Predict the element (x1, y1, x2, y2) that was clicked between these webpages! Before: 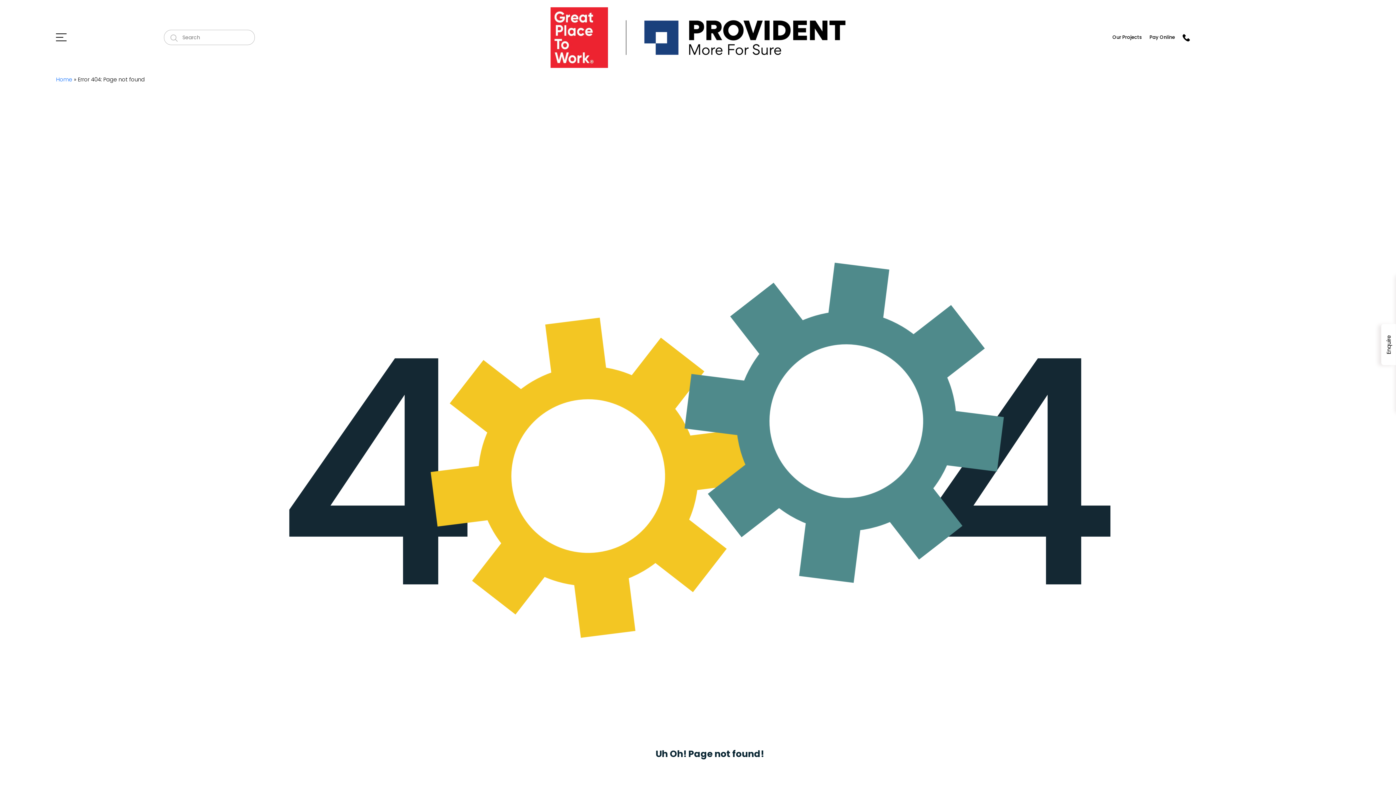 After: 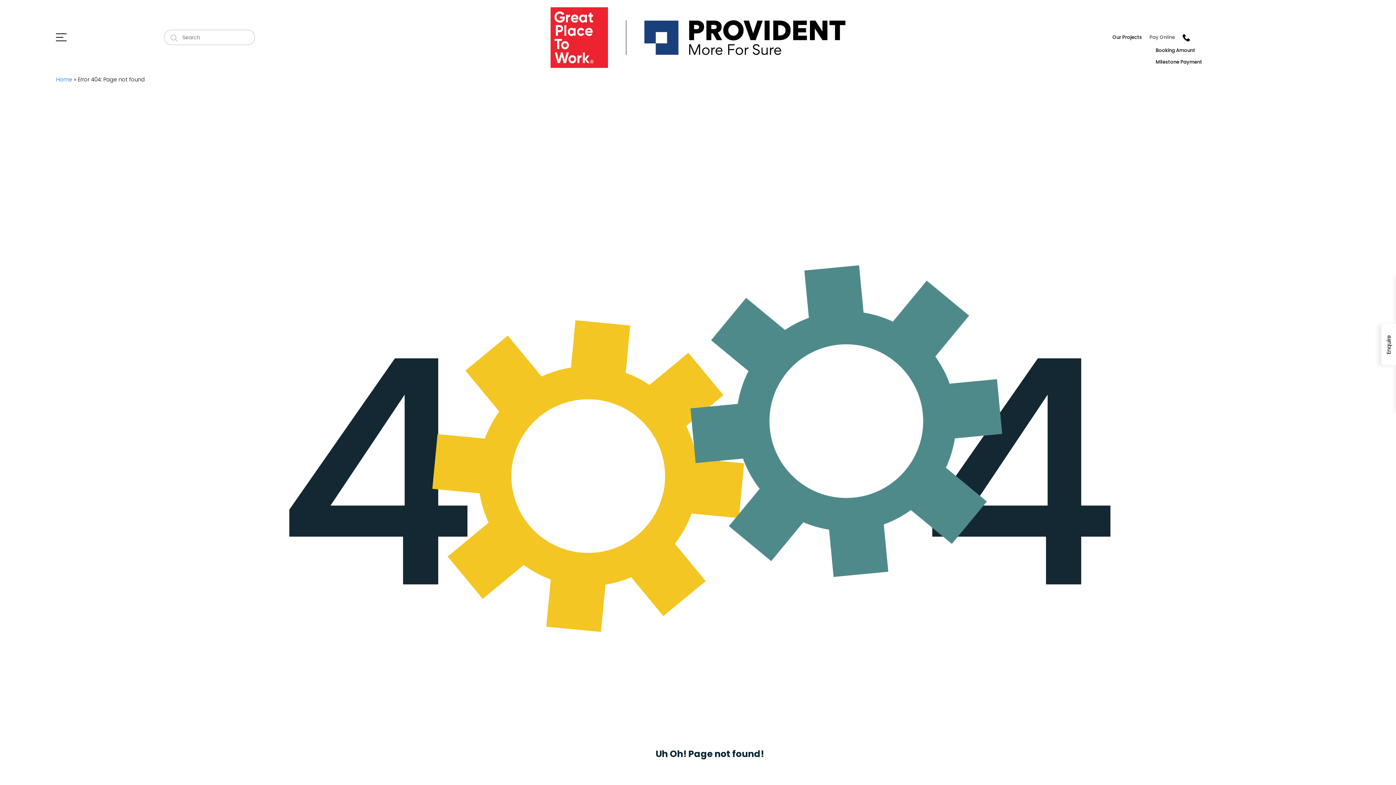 Action: bbox: (1146, 30, 1178, 43) label: Pay Online